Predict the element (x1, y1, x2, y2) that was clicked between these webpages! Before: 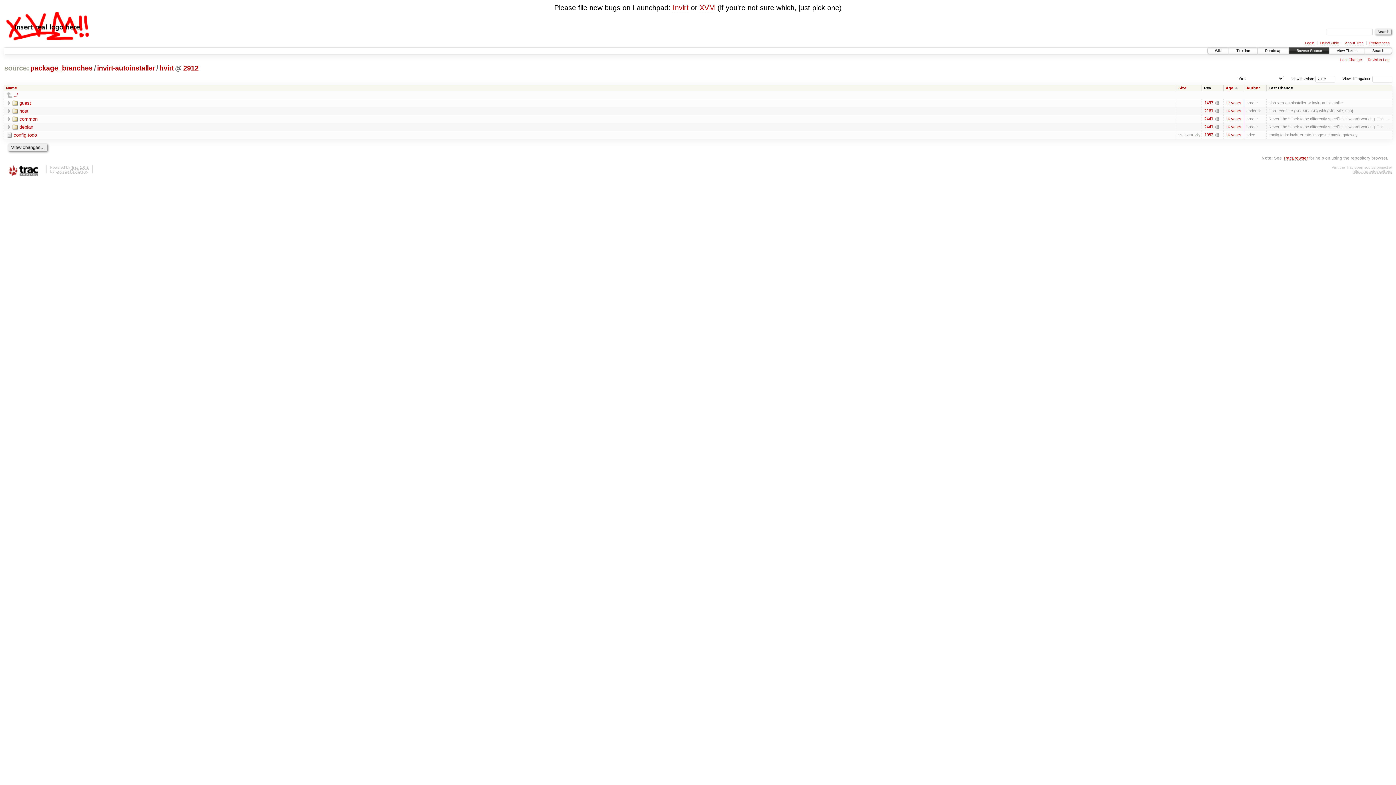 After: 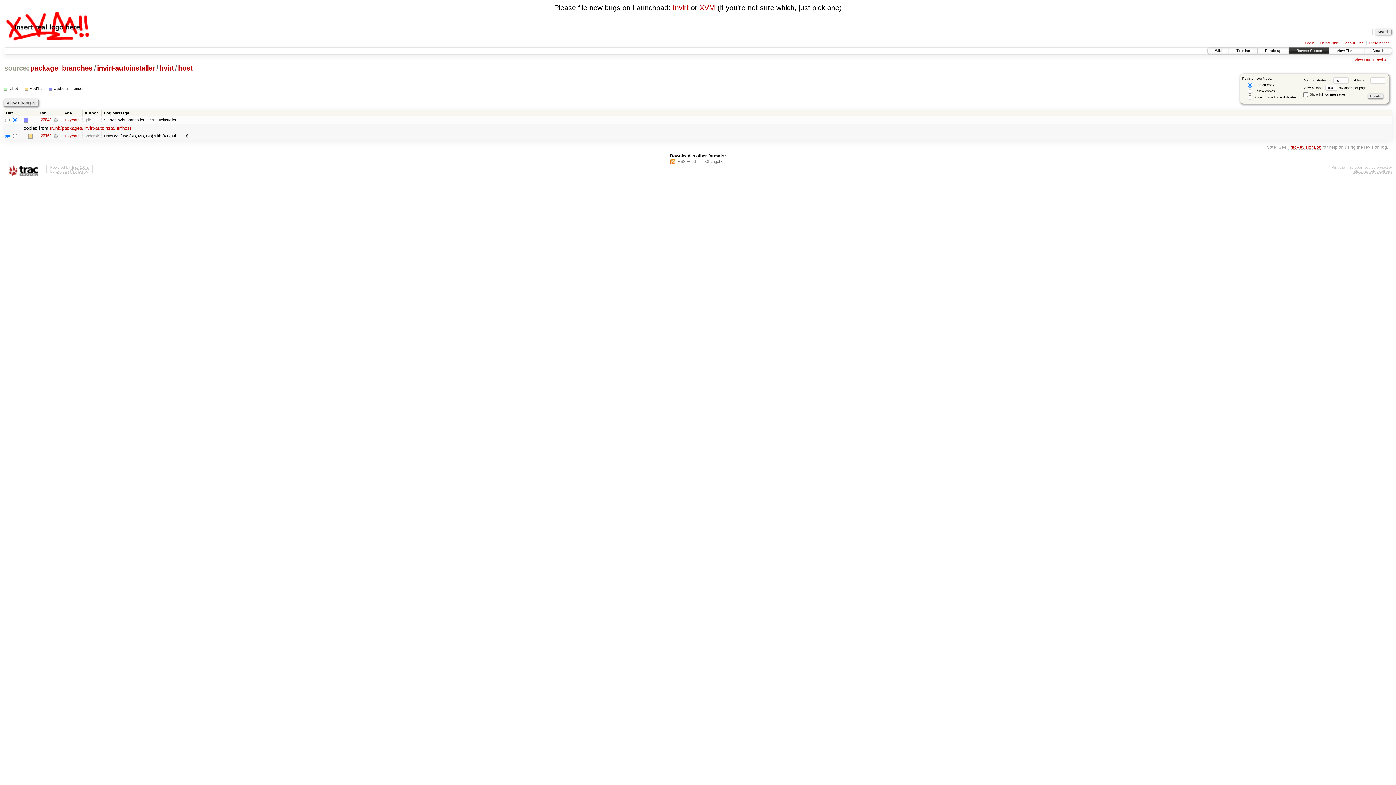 Action: label: 2161 bbox: (1204, 108, 1213, 113)